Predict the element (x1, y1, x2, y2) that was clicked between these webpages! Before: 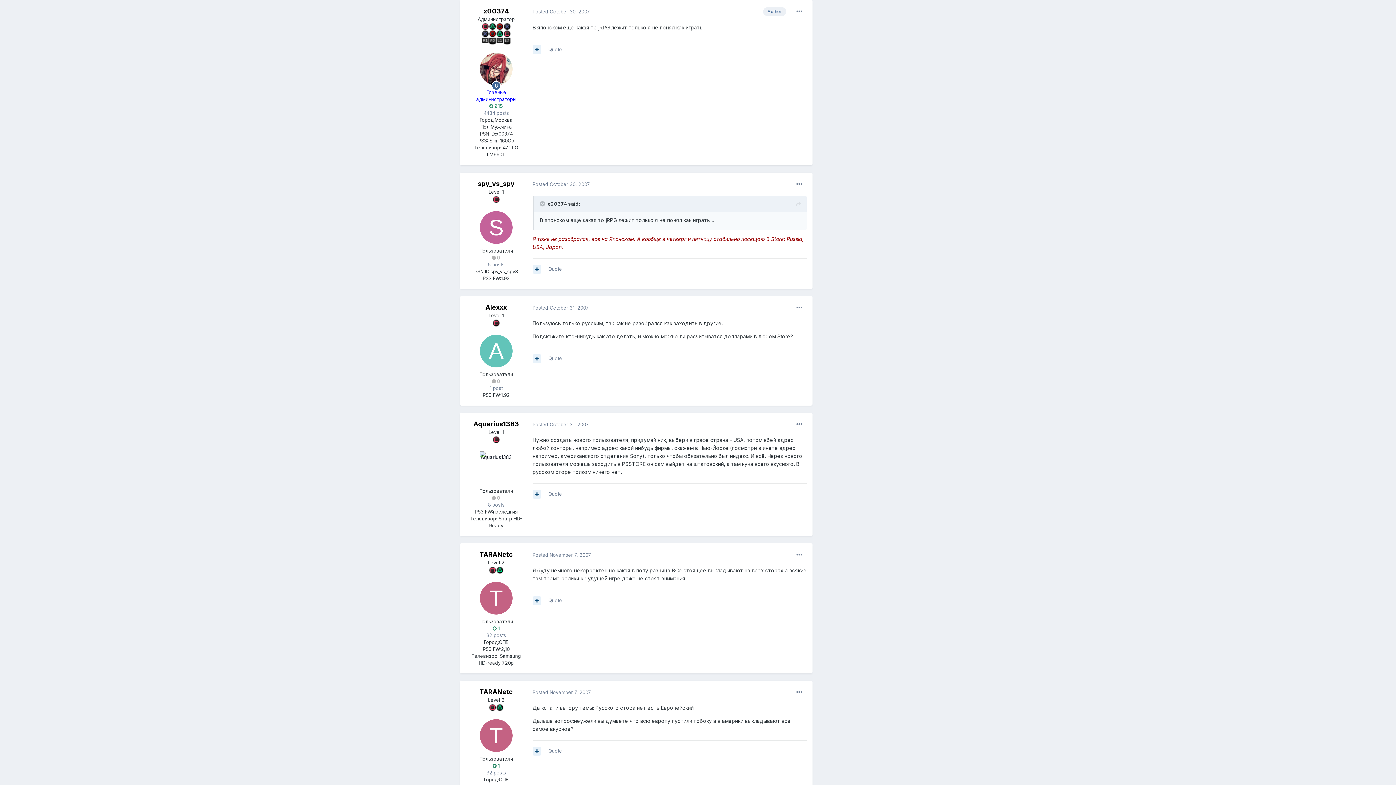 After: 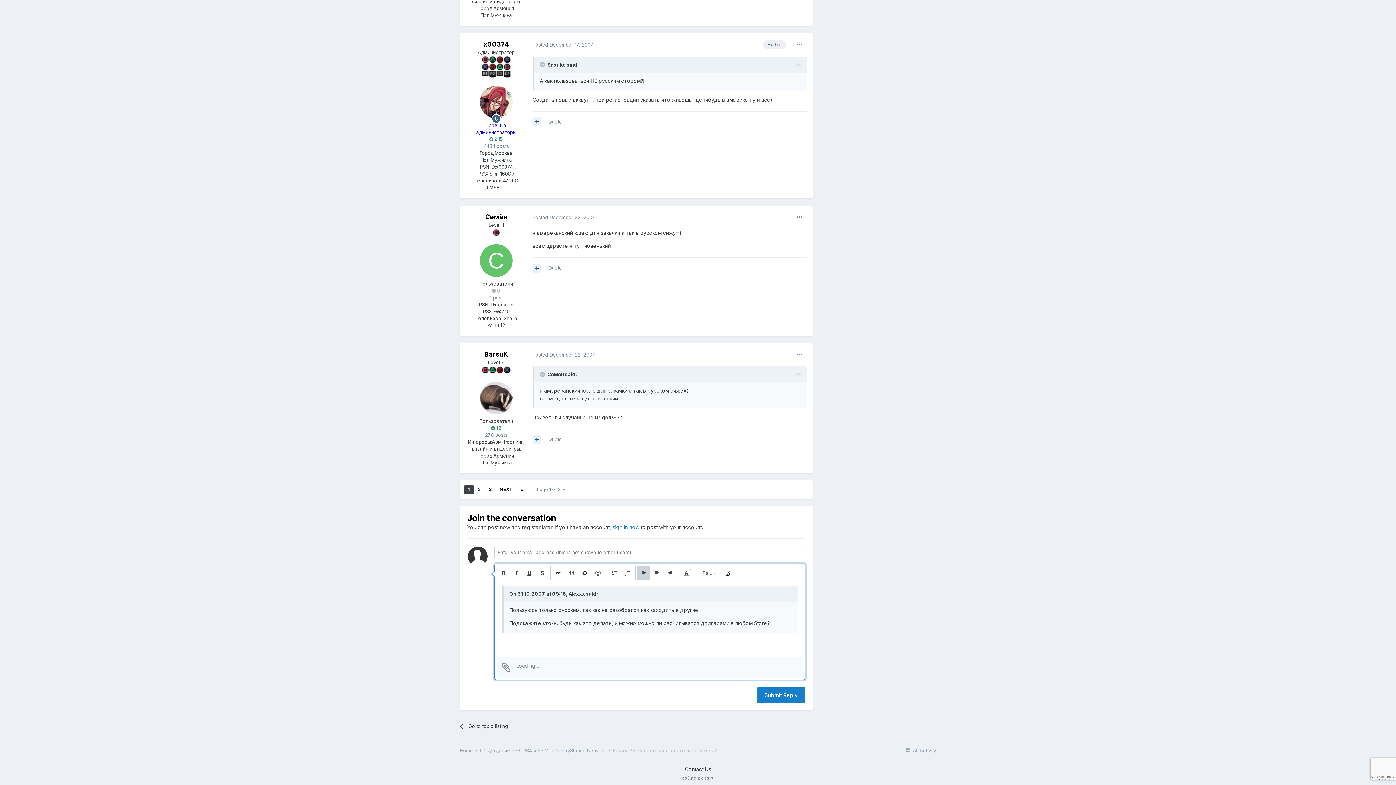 Action: bbox: (548, 355, 562, 361) label: Quote